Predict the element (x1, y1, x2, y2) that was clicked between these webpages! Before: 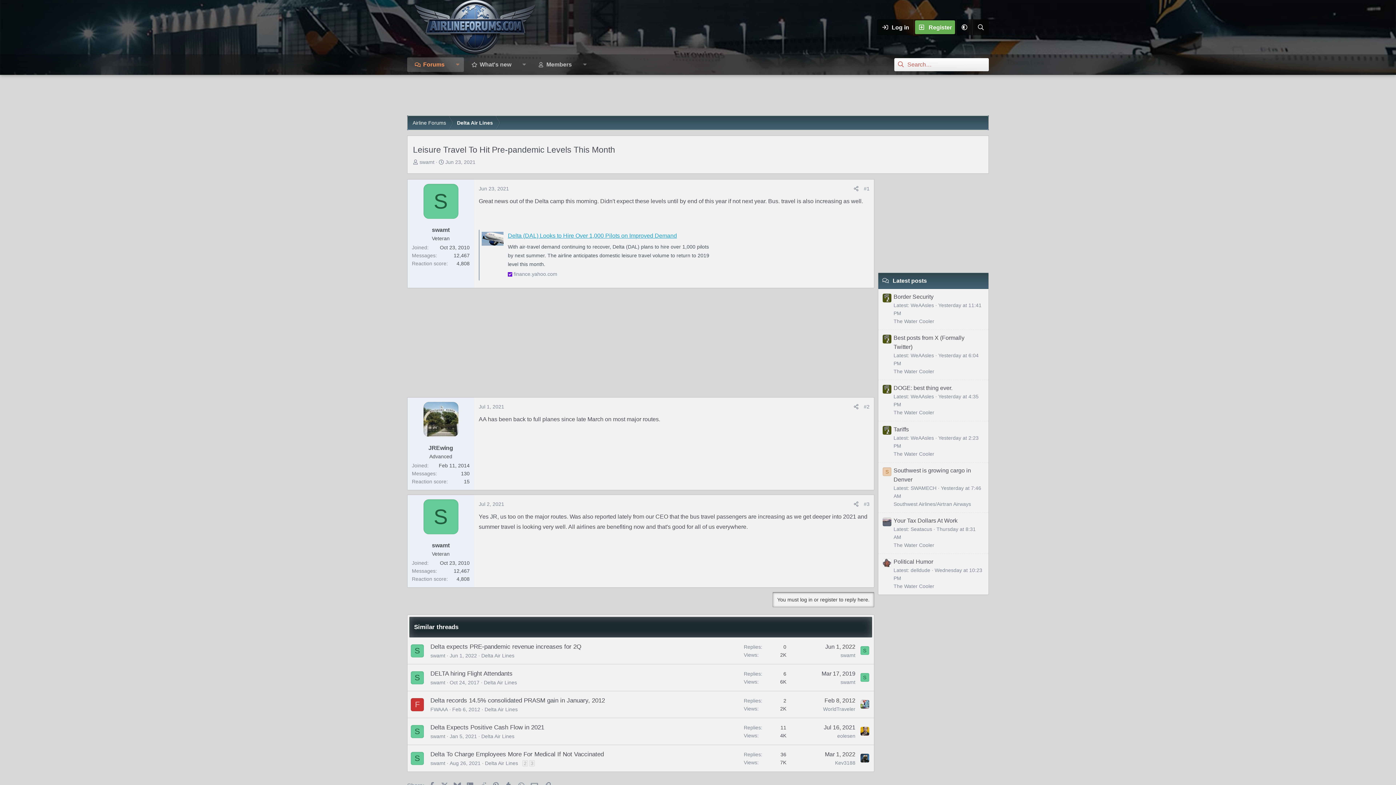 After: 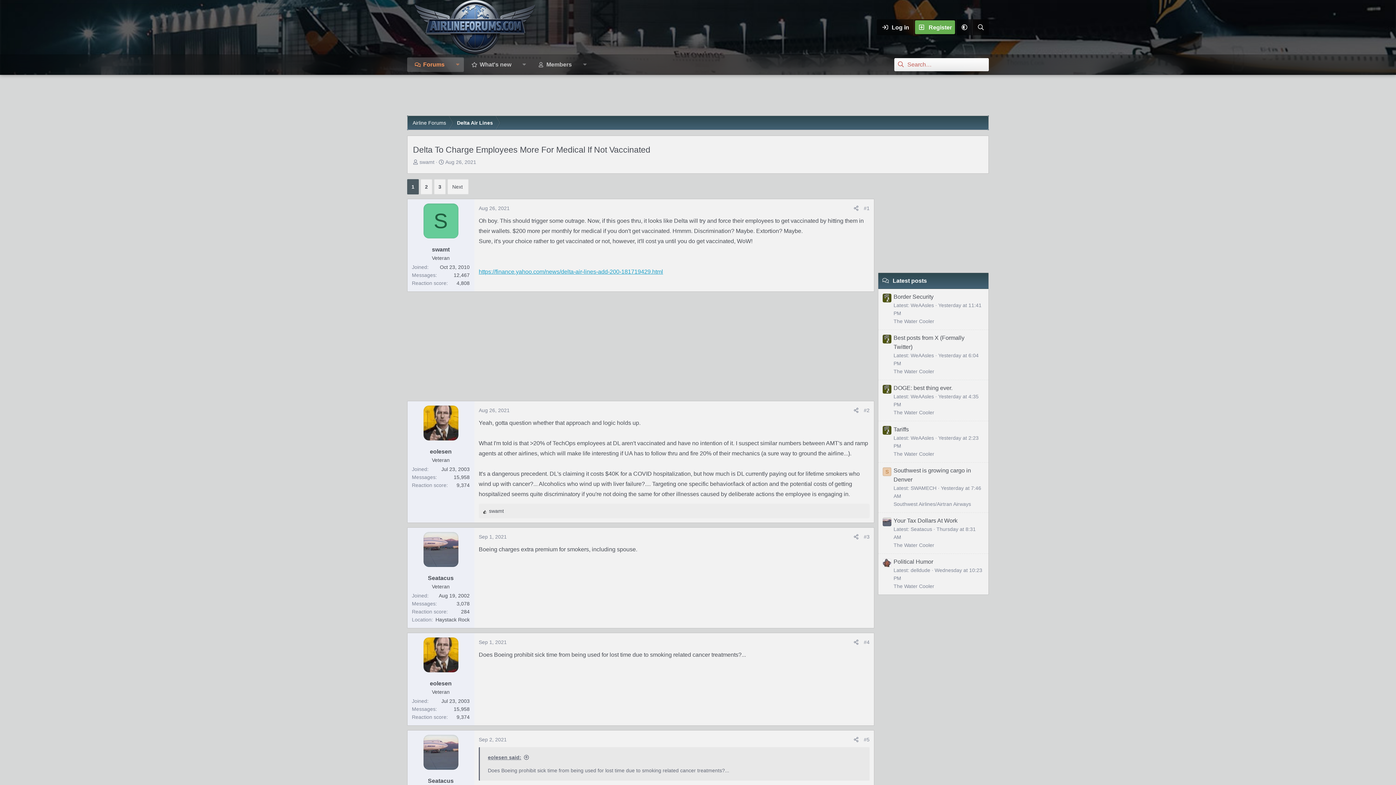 Action: bbox: (430, 751, 604, 758) label: Delta To Charge Employees More For Medical If Not Vaccinated